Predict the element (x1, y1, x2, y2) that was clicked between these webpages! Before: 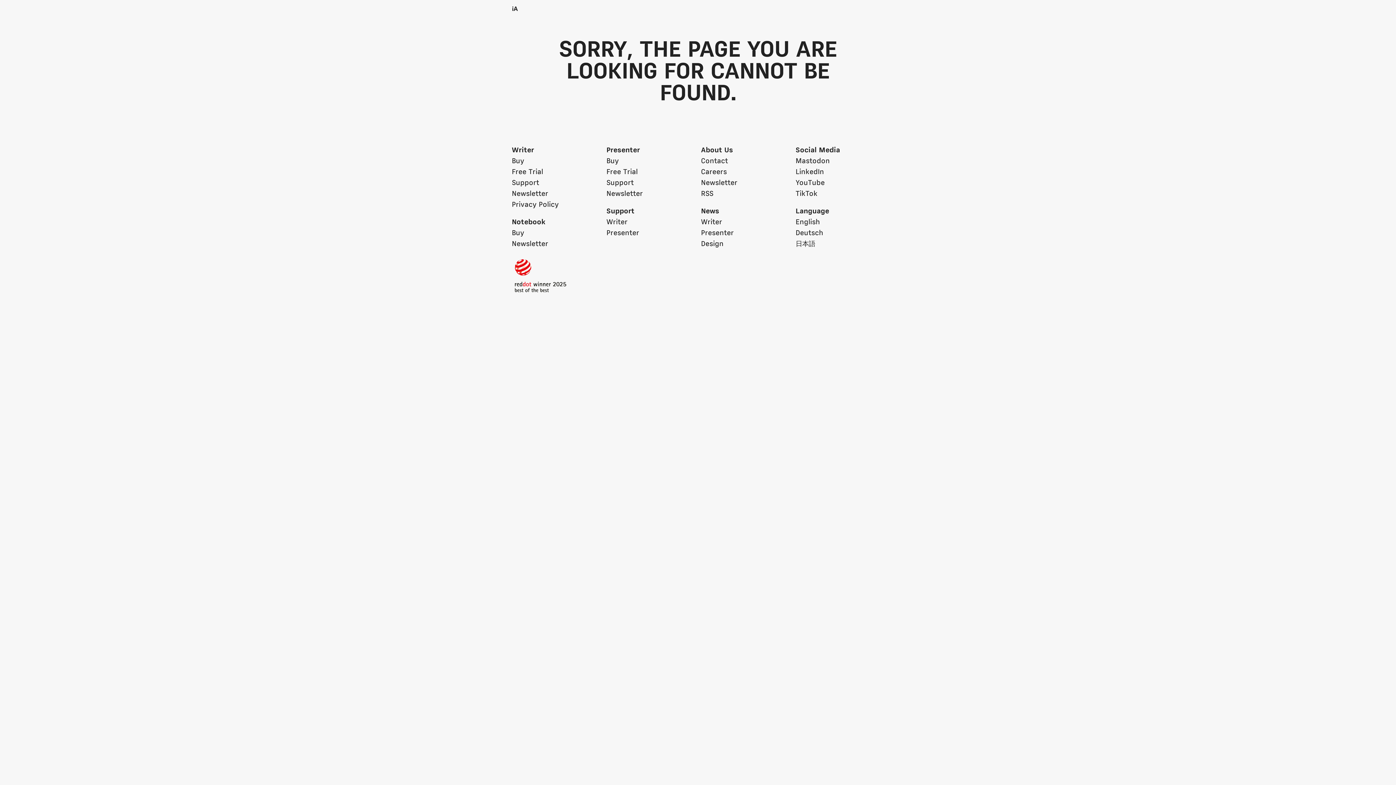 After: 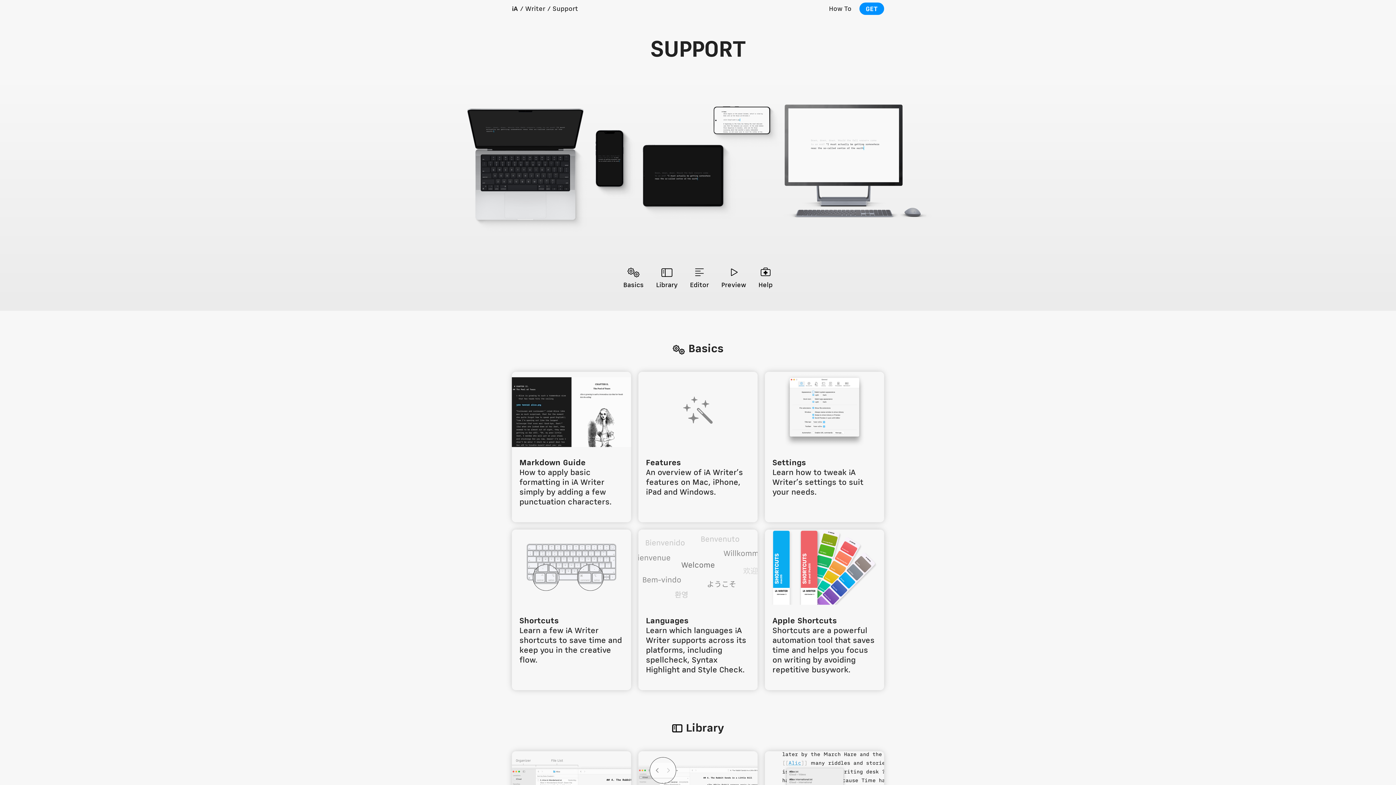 Action: bbox: (512, 177, 600, 188) label: Support